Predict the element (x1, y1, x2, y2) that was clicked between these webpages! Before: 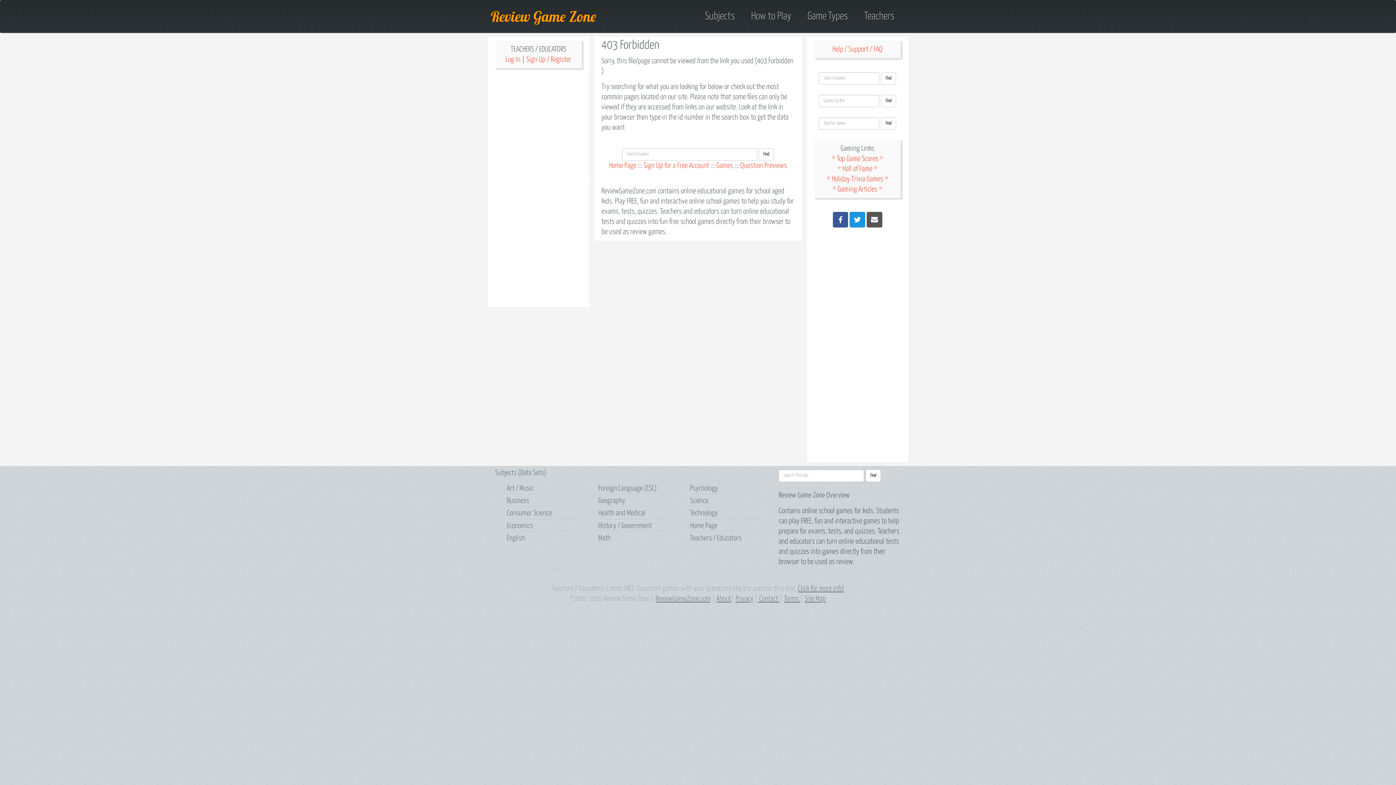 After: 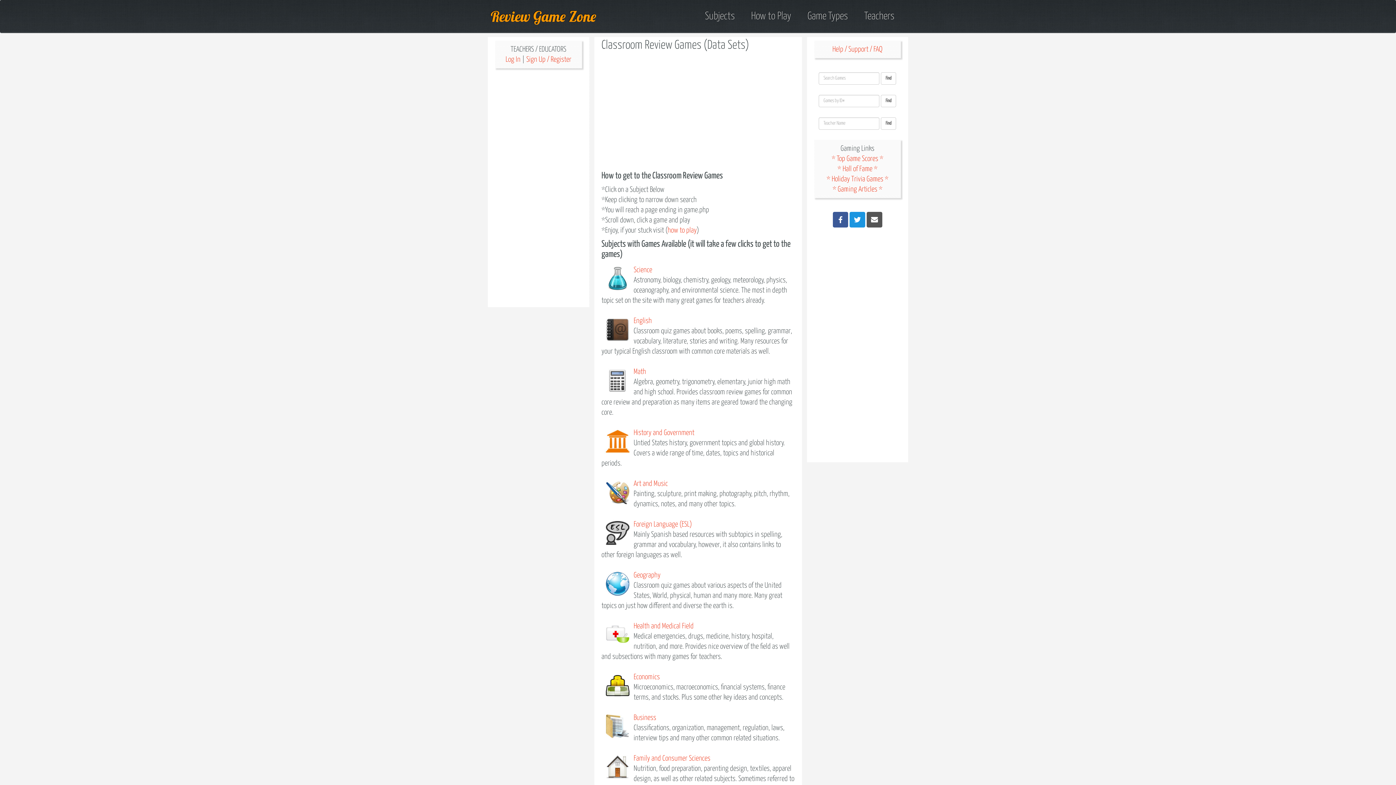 Action: label: Subjects (Data Sets) bbox: (495, 469, 546, 476)